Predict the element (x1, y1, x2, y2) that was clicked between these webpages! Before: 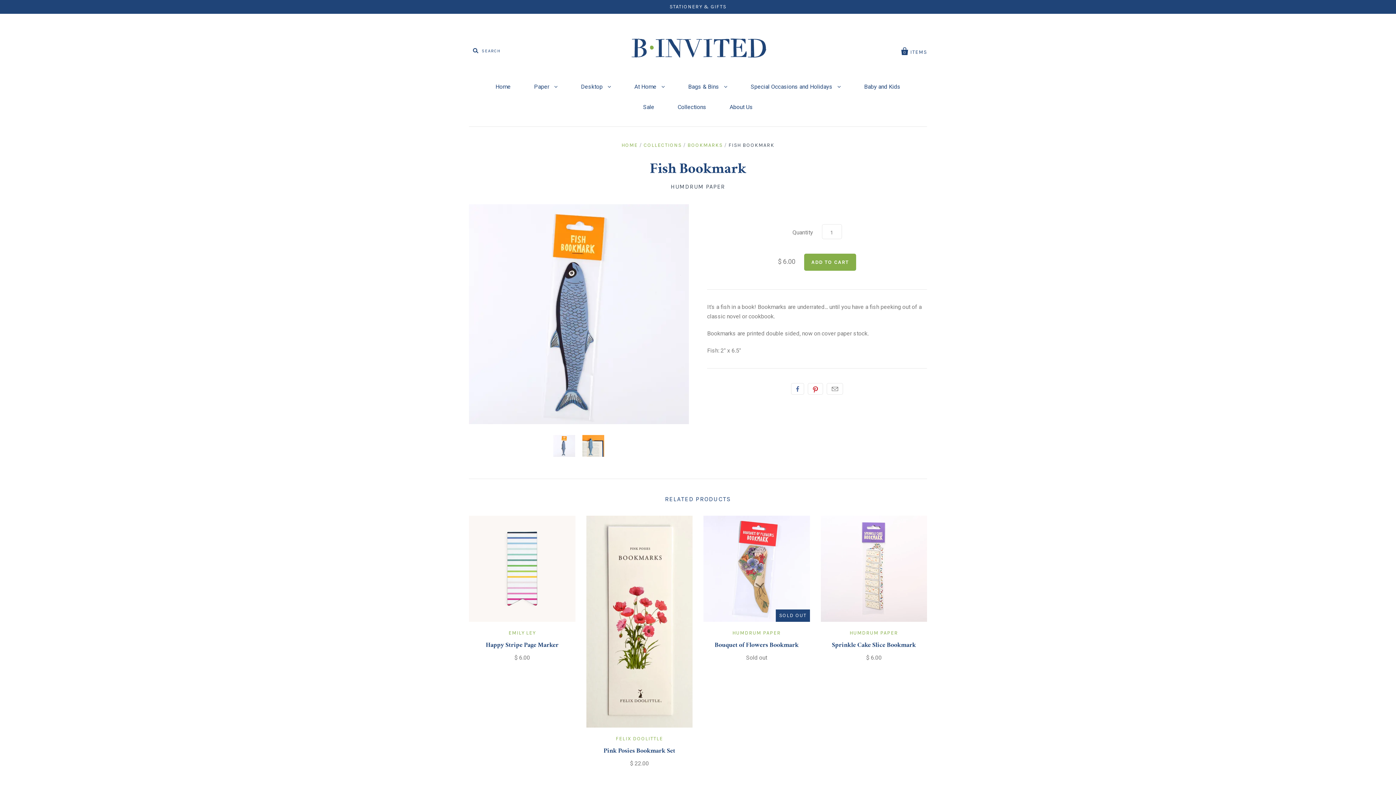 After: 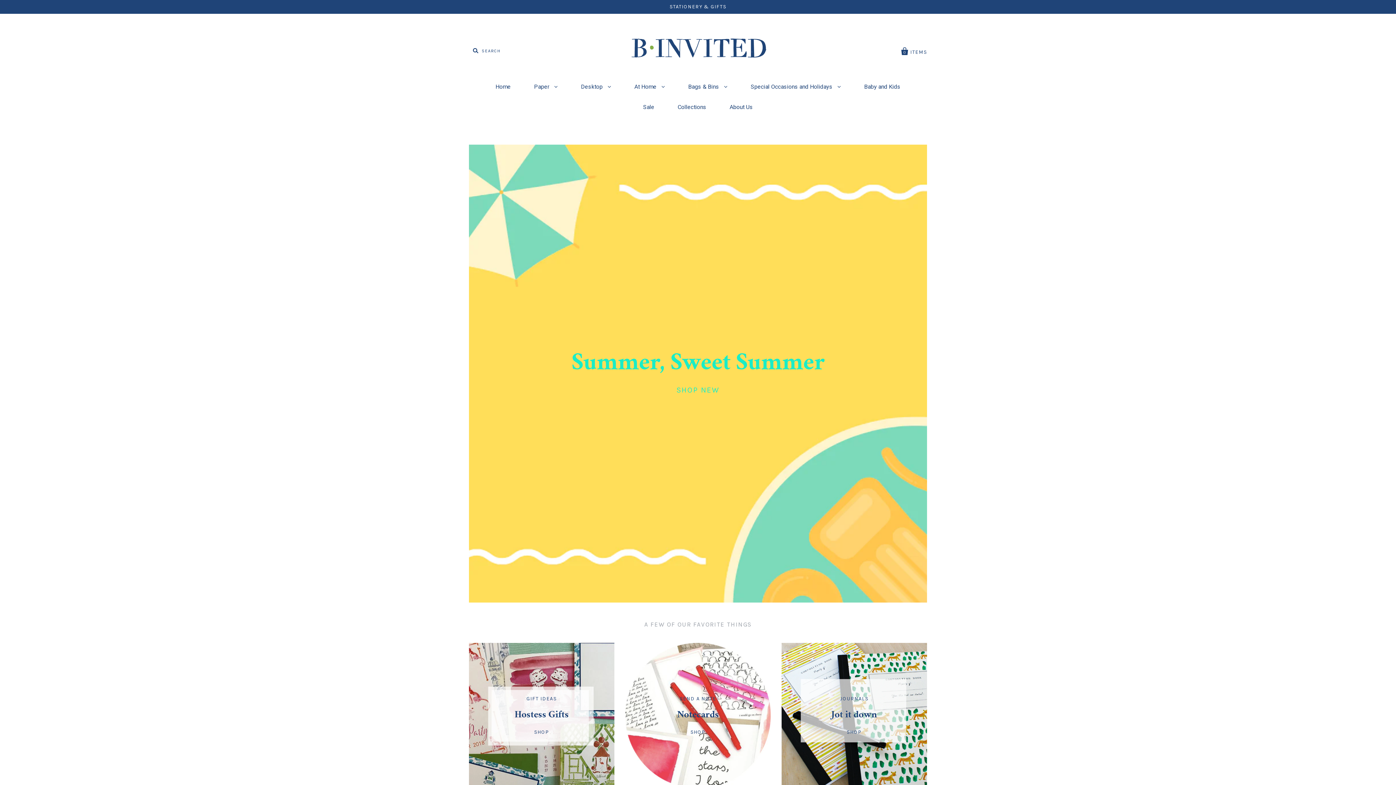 Action: bbox: (625, 33, 770, 66)